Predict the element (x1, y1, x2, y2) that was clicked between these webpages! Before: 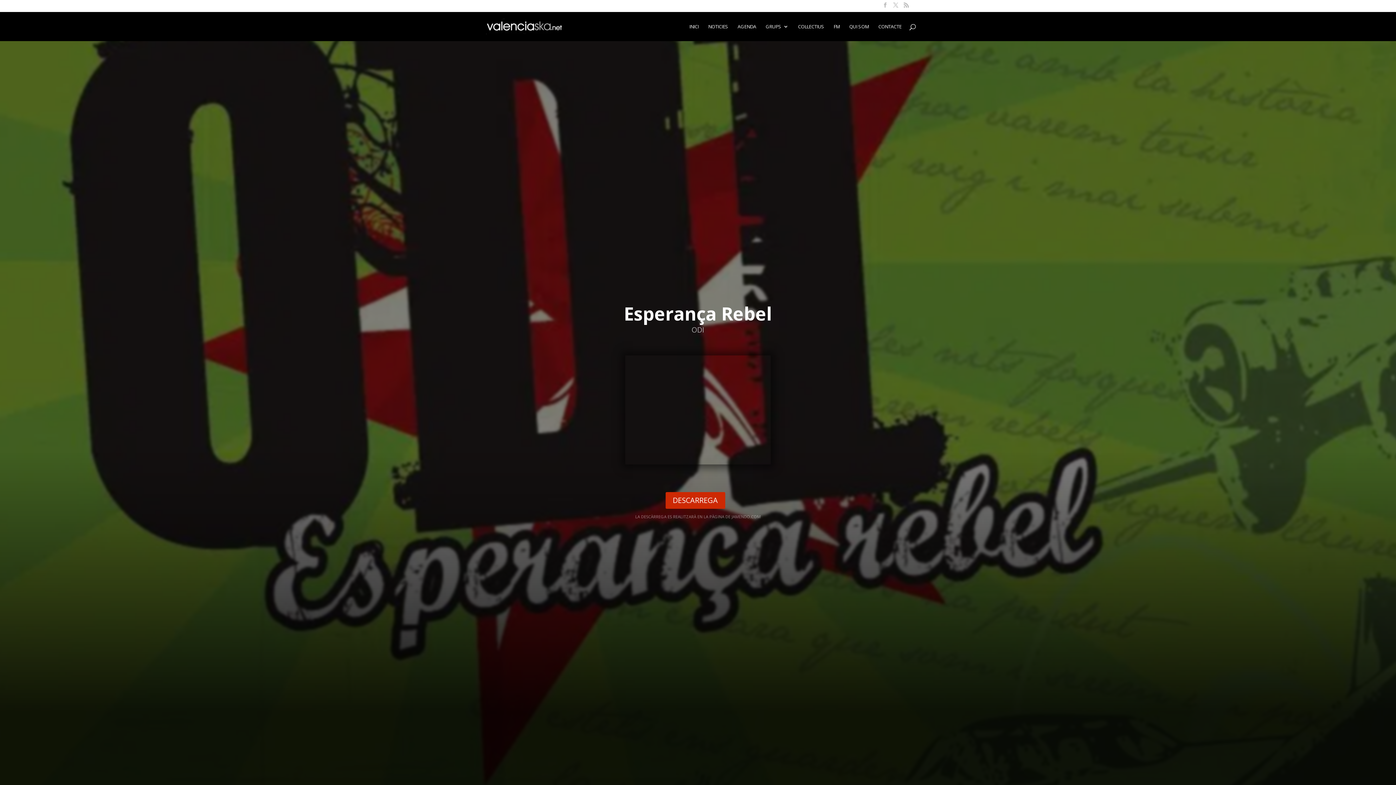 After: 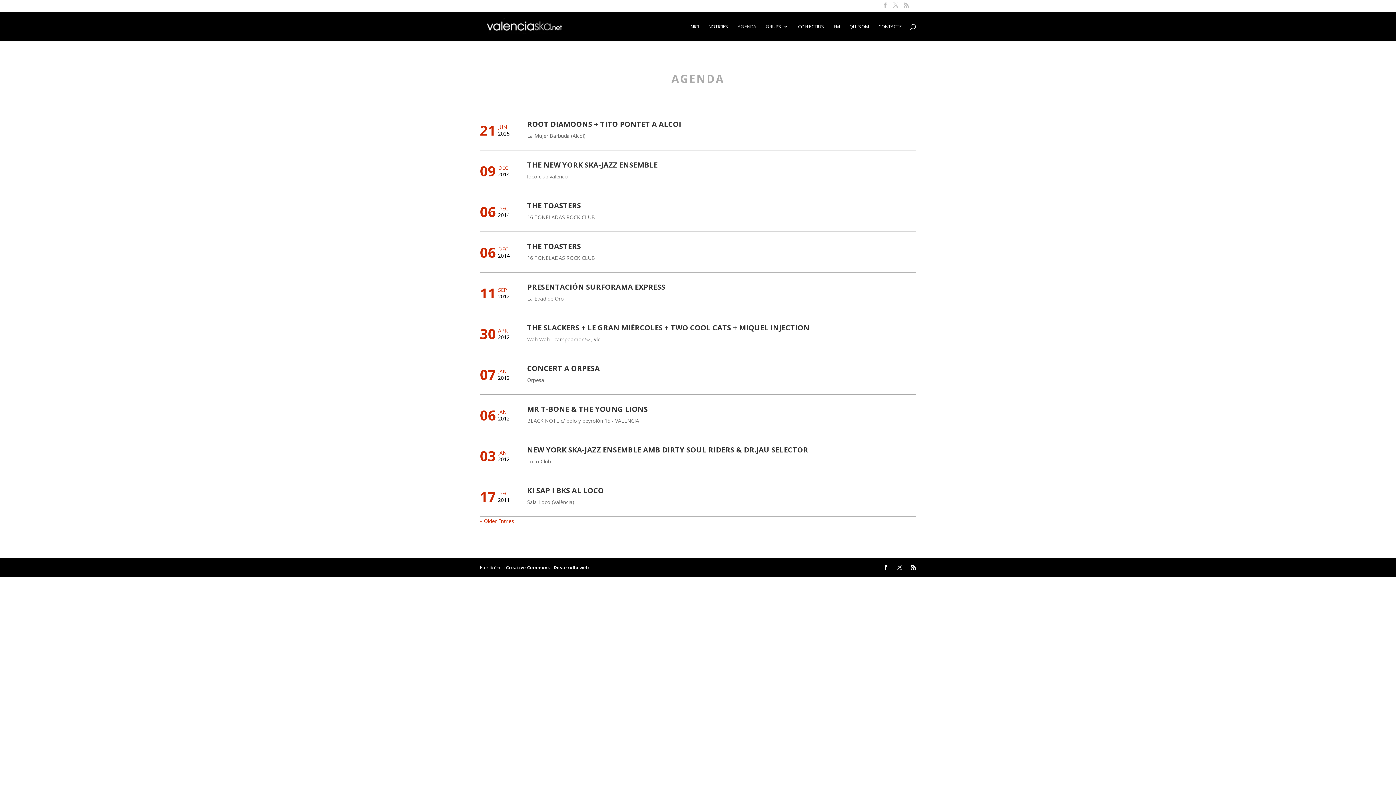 Action: bbox: (737, 23, 756, 40) label: AGENDA